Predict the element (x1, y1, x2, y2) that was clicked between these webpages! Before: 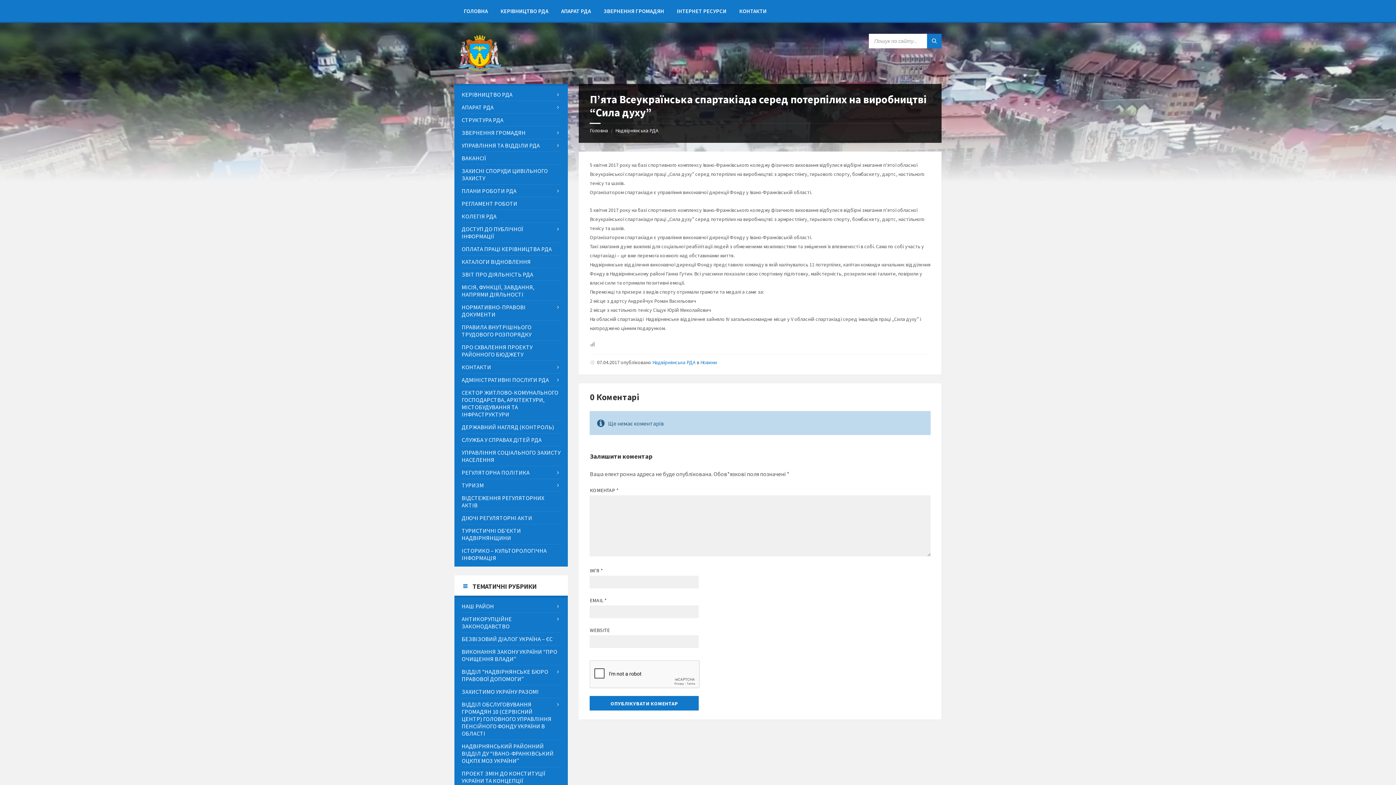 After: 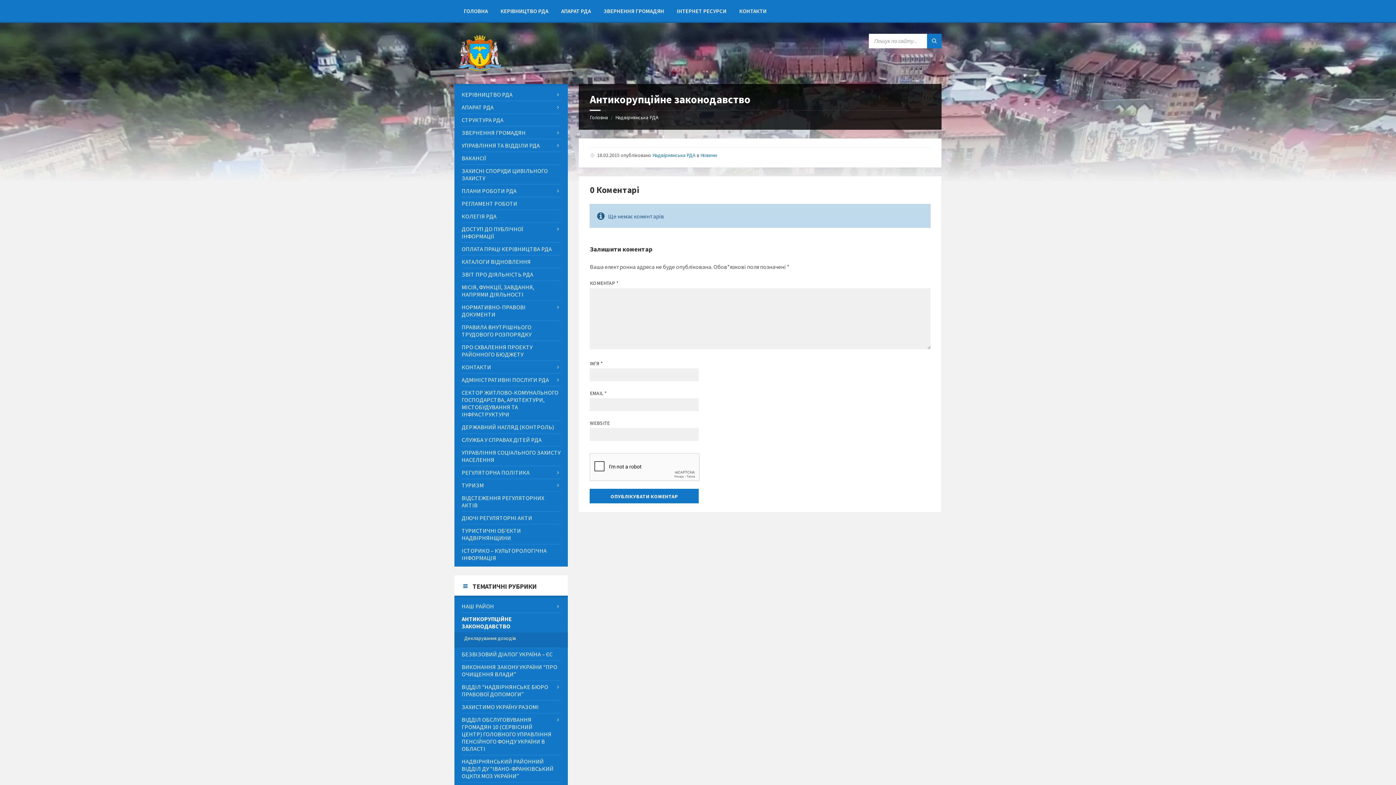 Action: label: АНТИКОРУПЦІЙНЕ ЗАКОНОДАВСТВО bbox: (461, 613, 560, 632)